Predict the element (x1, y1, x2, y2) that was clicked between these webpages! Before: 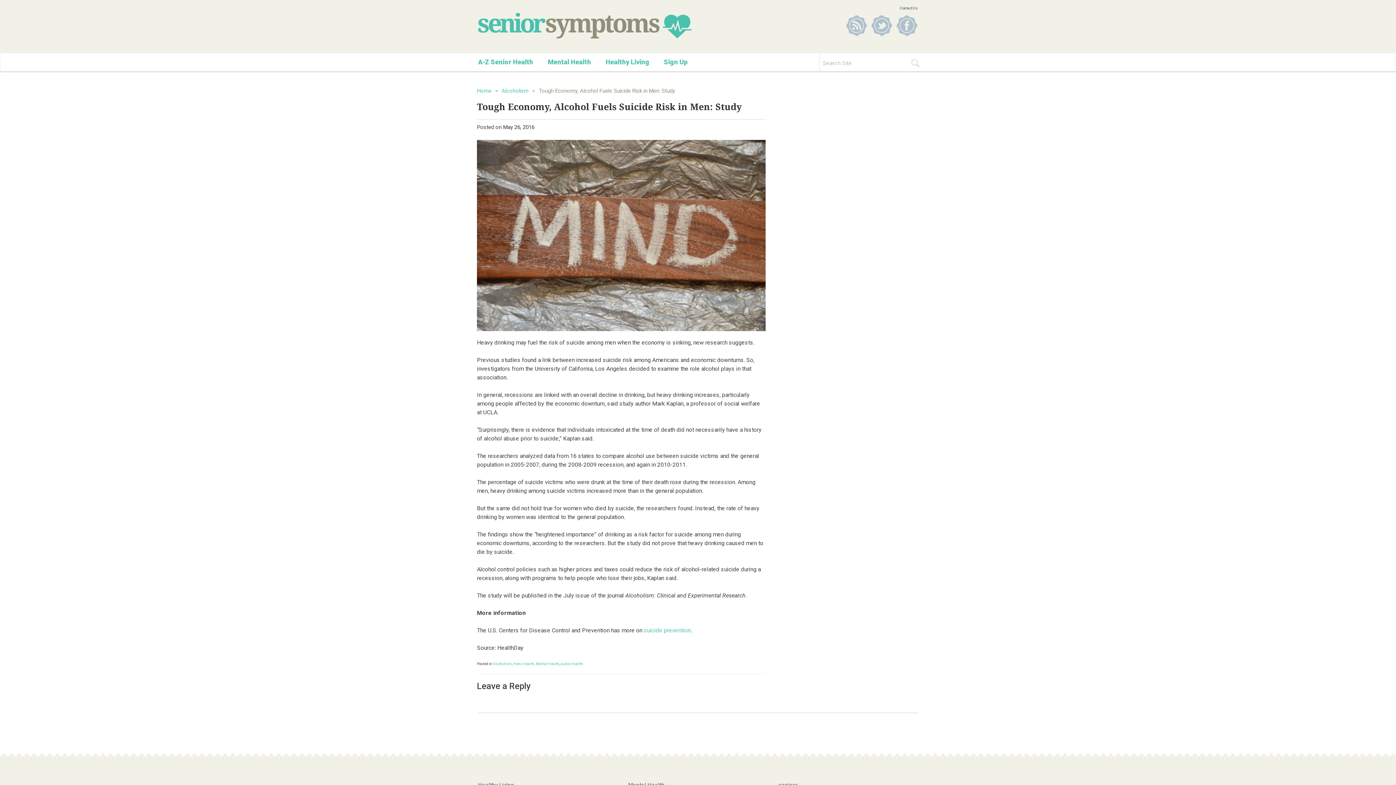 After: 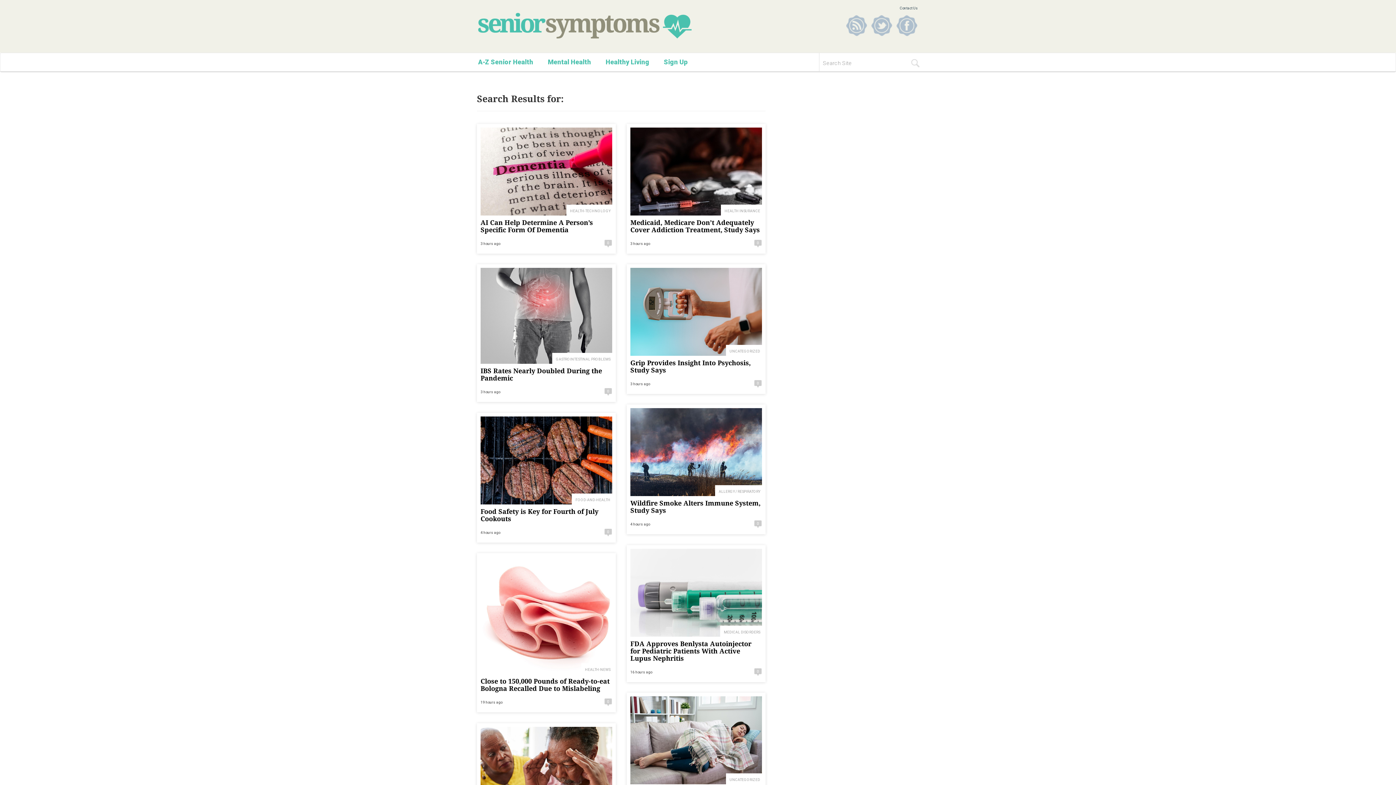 Action: bbox: (910, 57, 919, 67)